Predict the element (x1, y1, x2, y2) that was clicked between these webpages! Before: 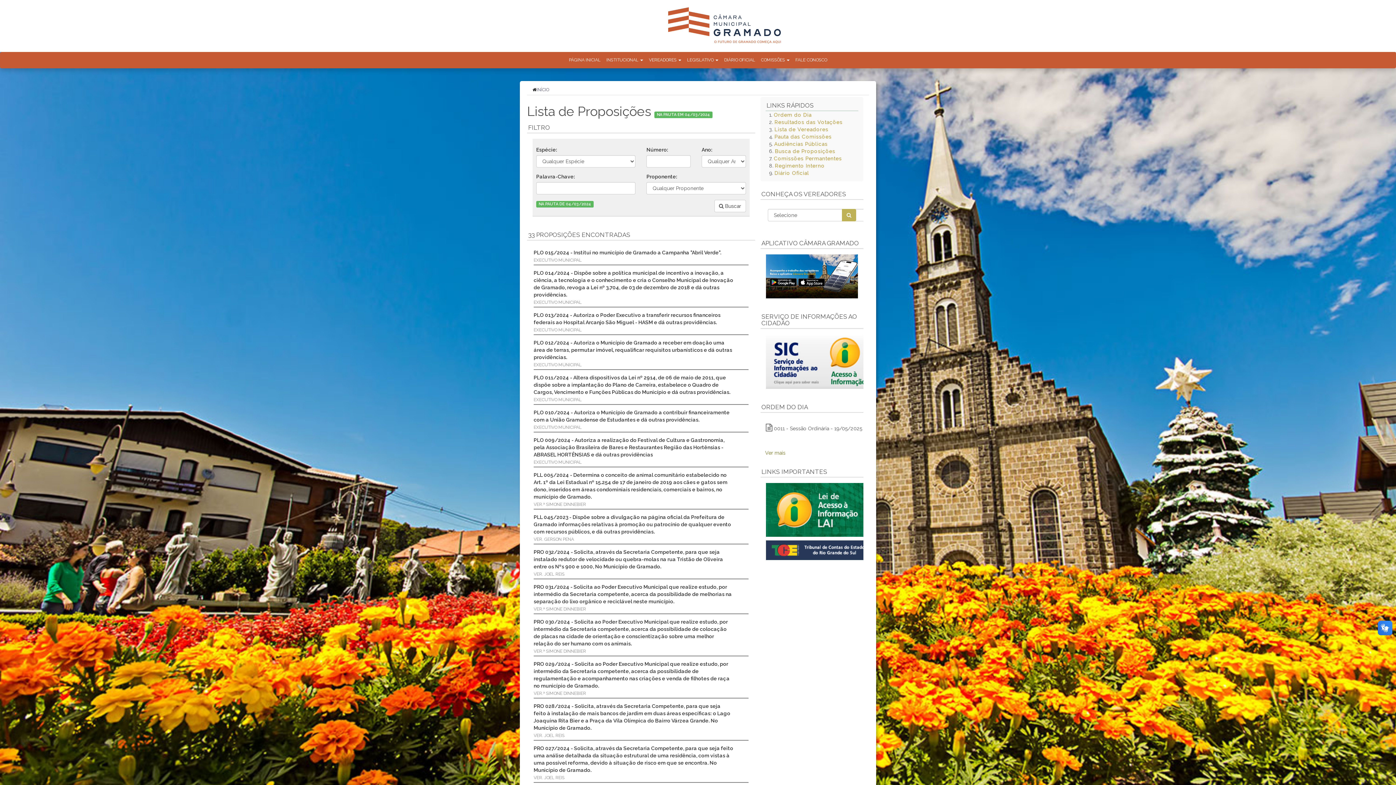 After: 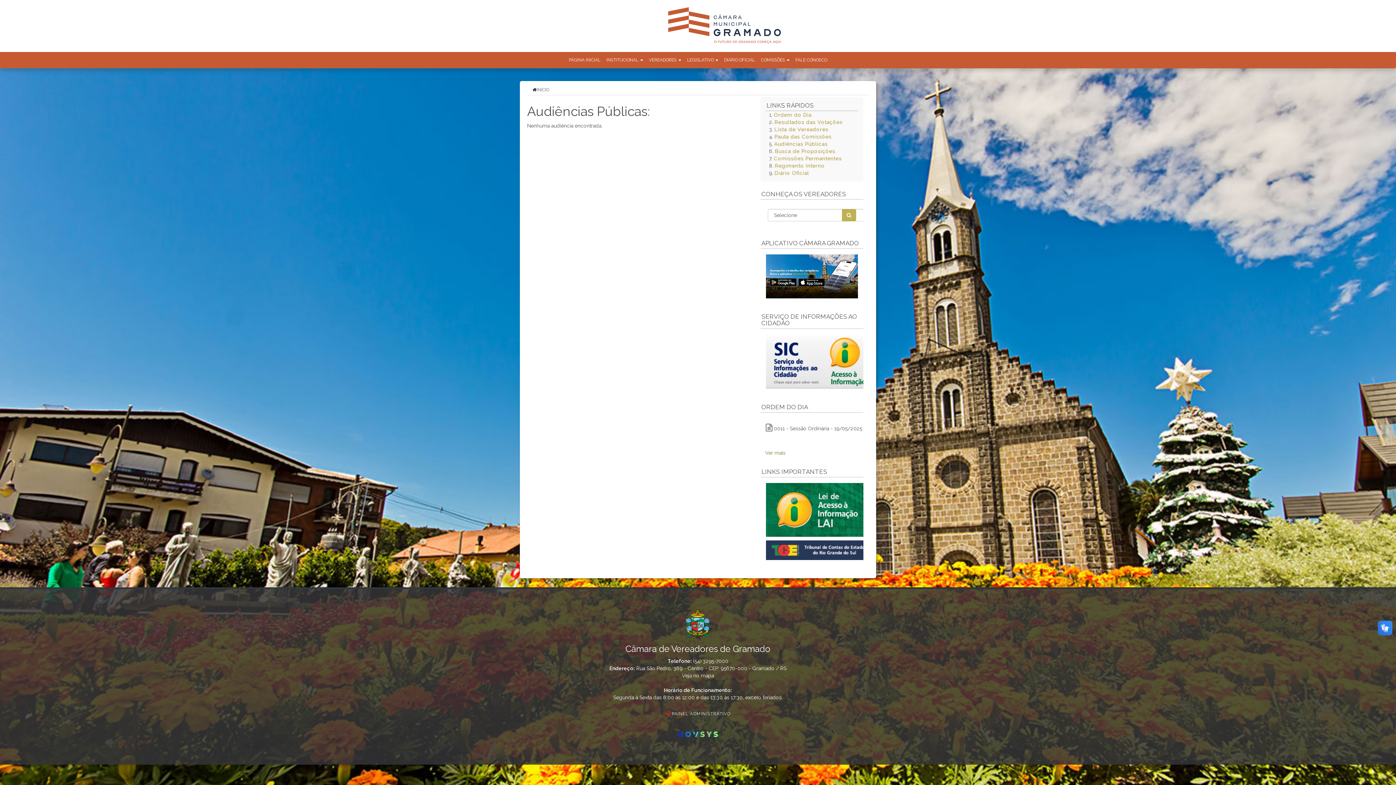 Action: bbox: (774, 141, 827, 146) label: Audiências Públicas